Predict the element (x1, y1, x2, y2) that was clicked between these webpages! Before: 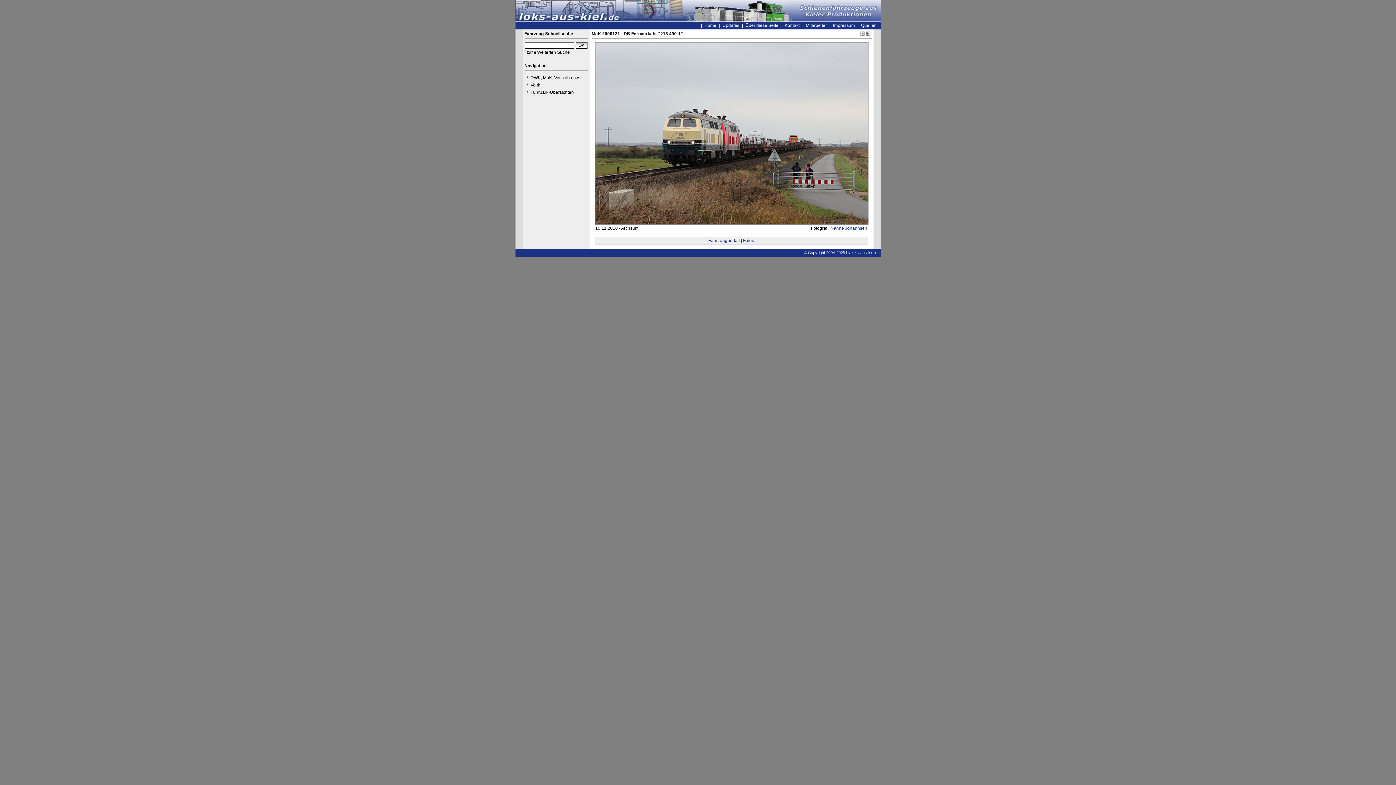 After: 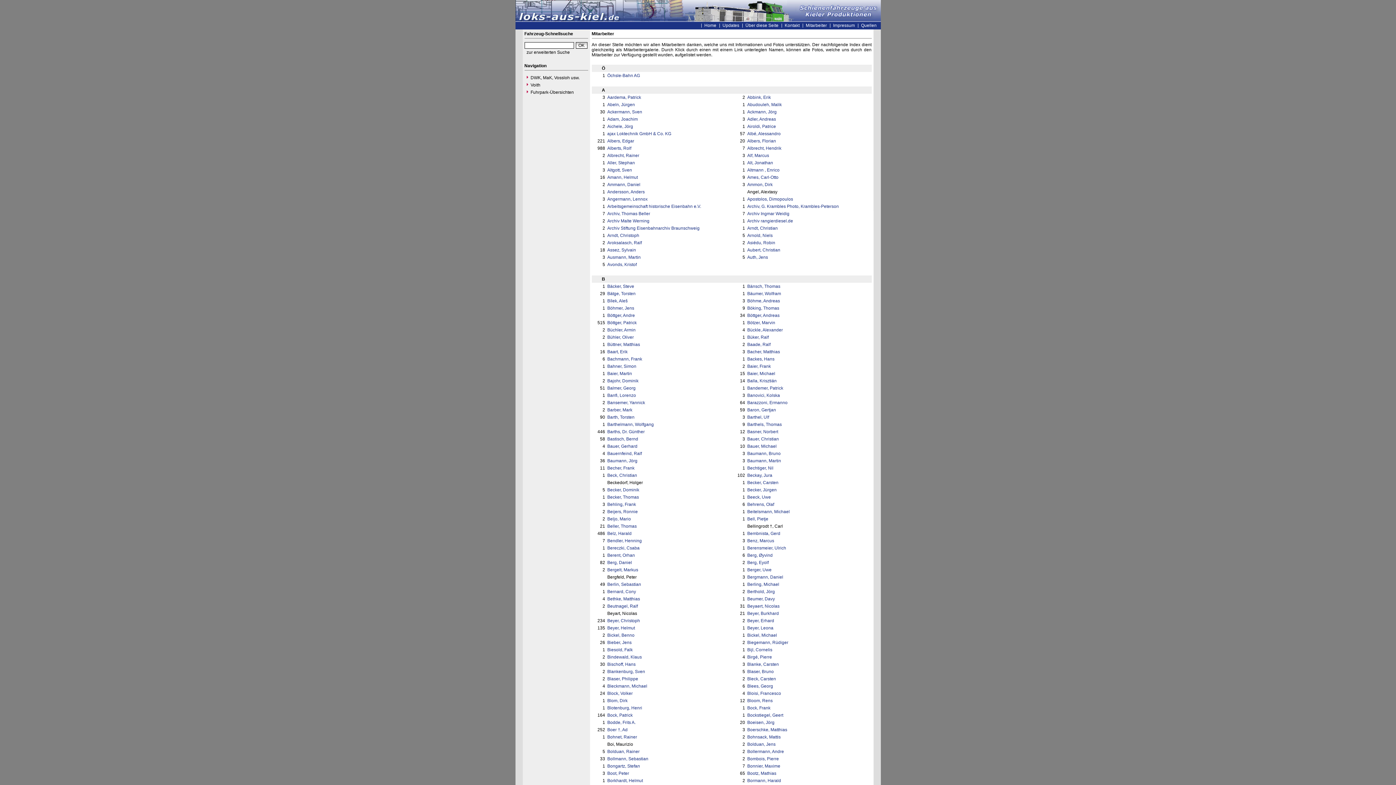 Action: bbox: (802, 22, 830, 28) label: Mitarbeiter